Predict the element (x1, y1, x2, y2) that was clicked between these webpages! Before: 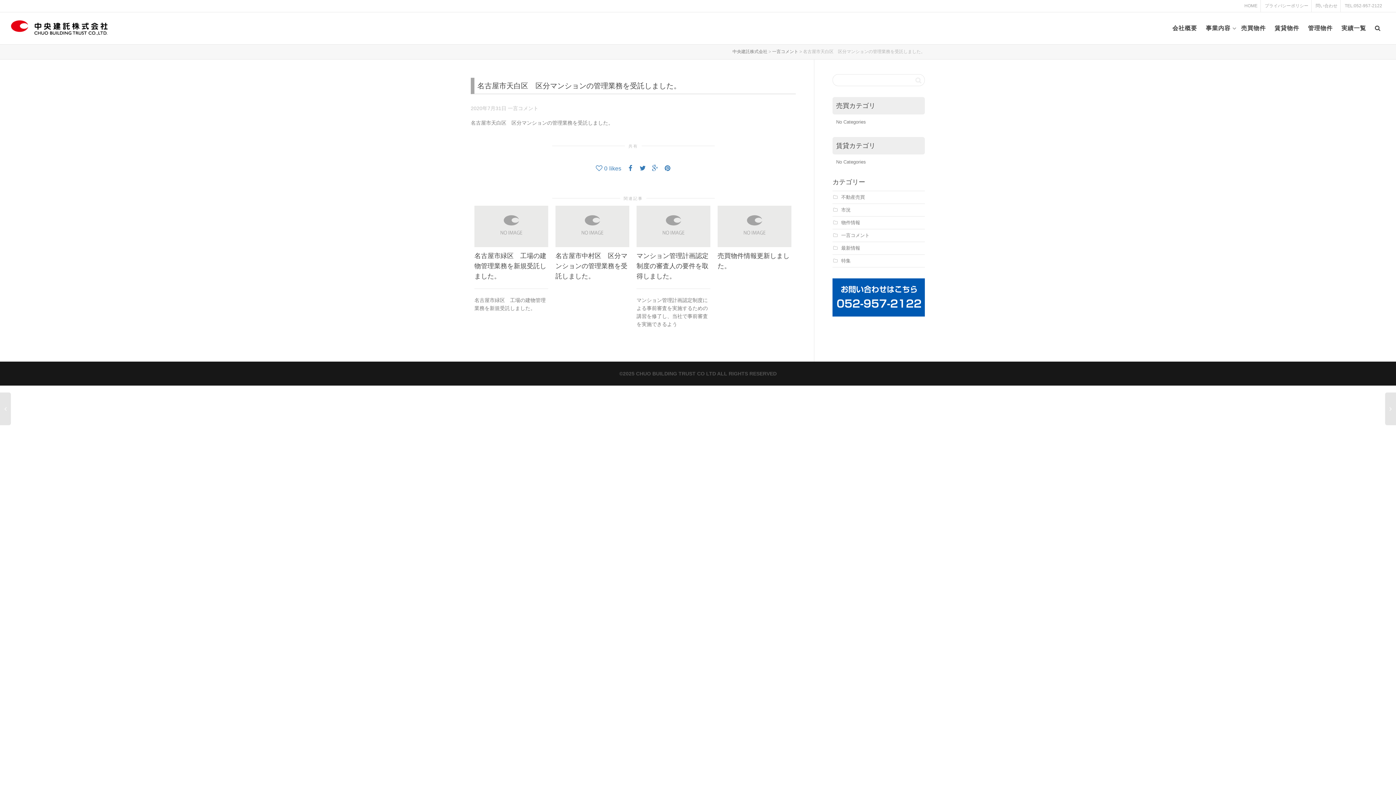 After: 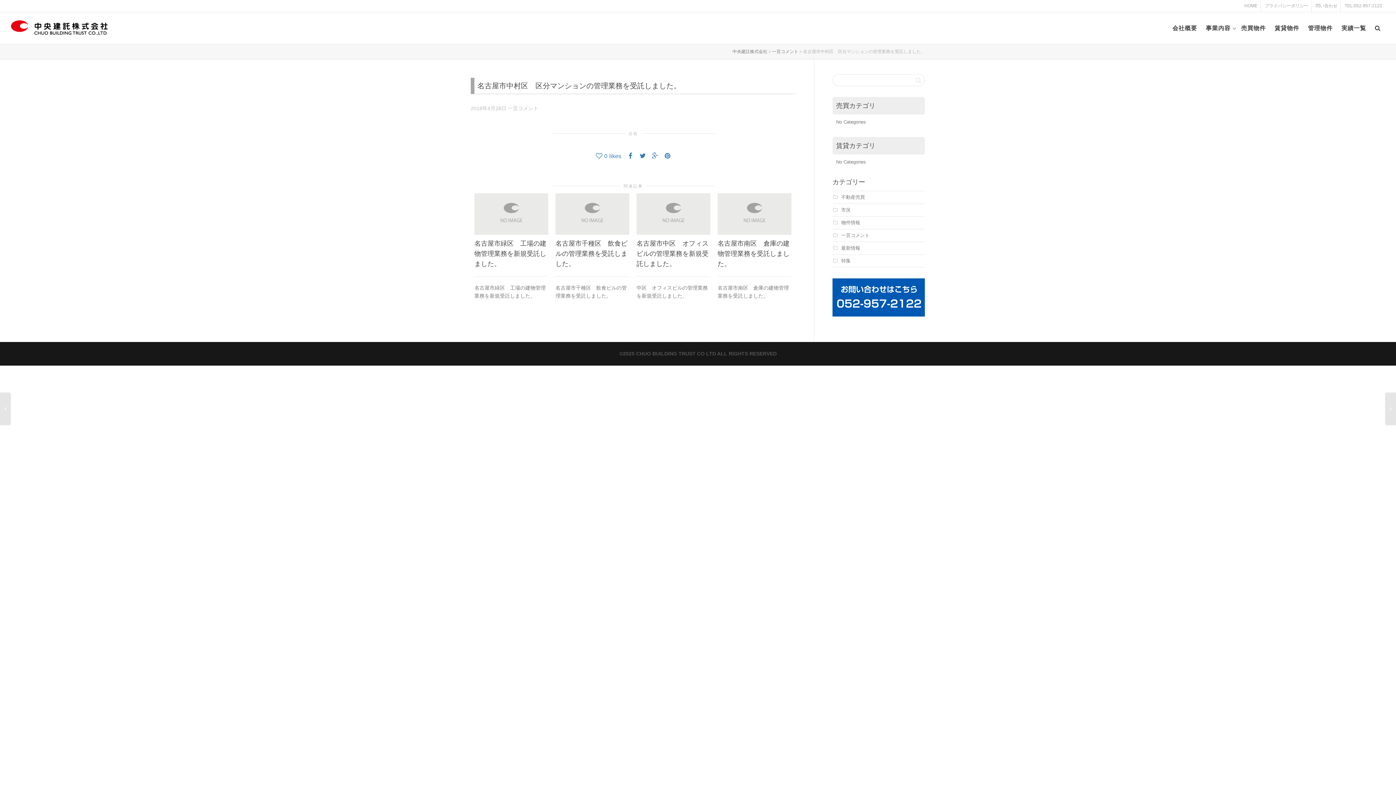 Action: bbox: (555, 252, 627, 280) label: 名古屋市中村区　区分マンションの管理業務を受託しました。